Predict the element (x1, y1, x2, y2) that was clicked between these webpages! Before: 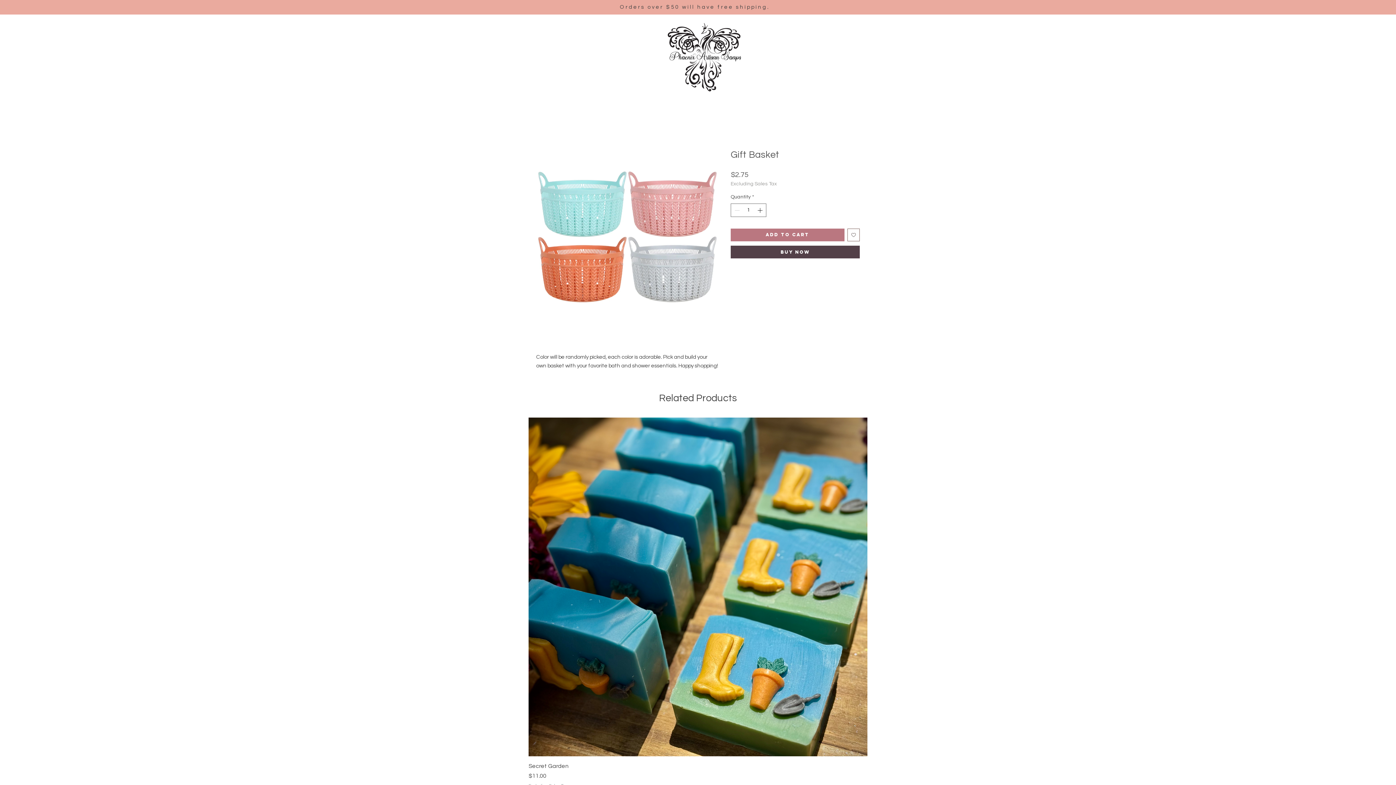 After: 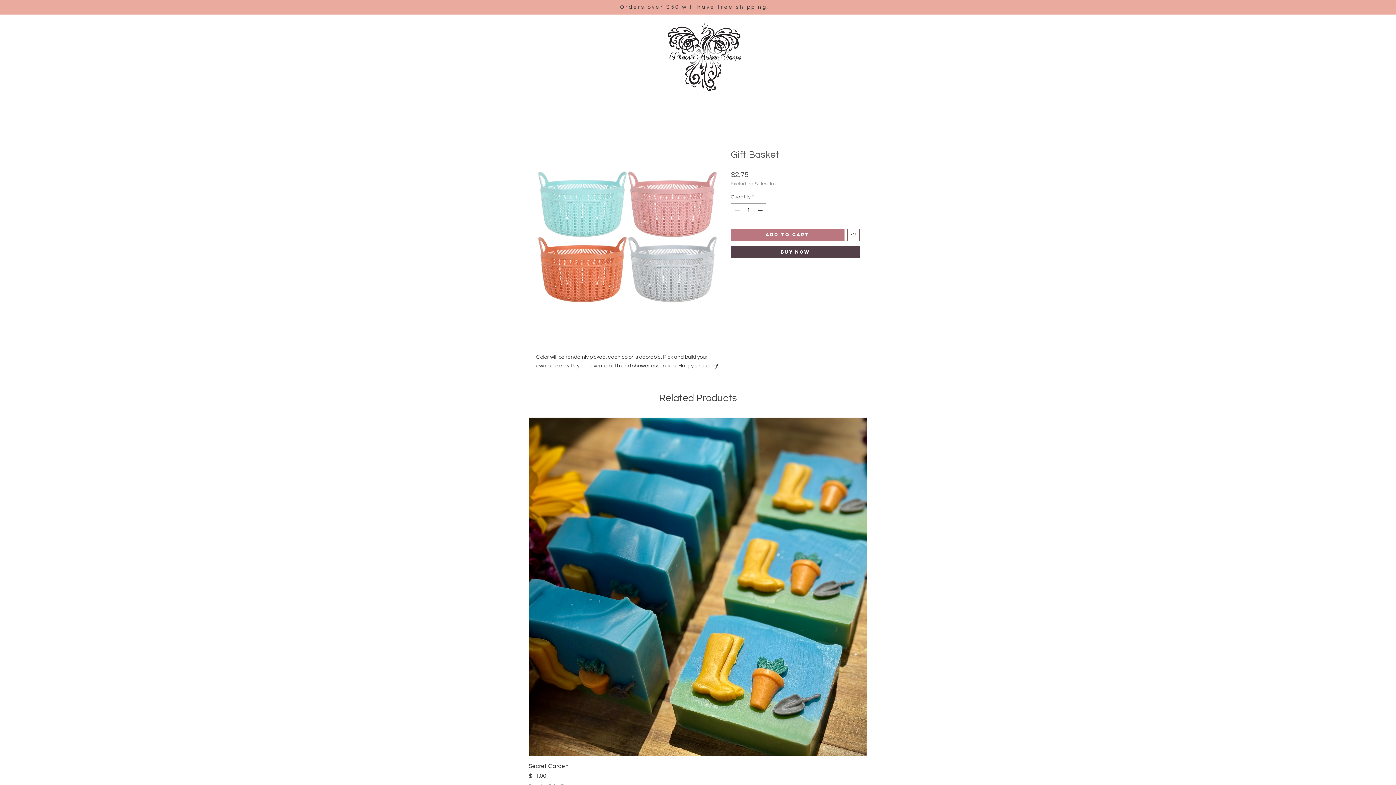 Action: label: Increment bbox: (756, 204, 765, 216)